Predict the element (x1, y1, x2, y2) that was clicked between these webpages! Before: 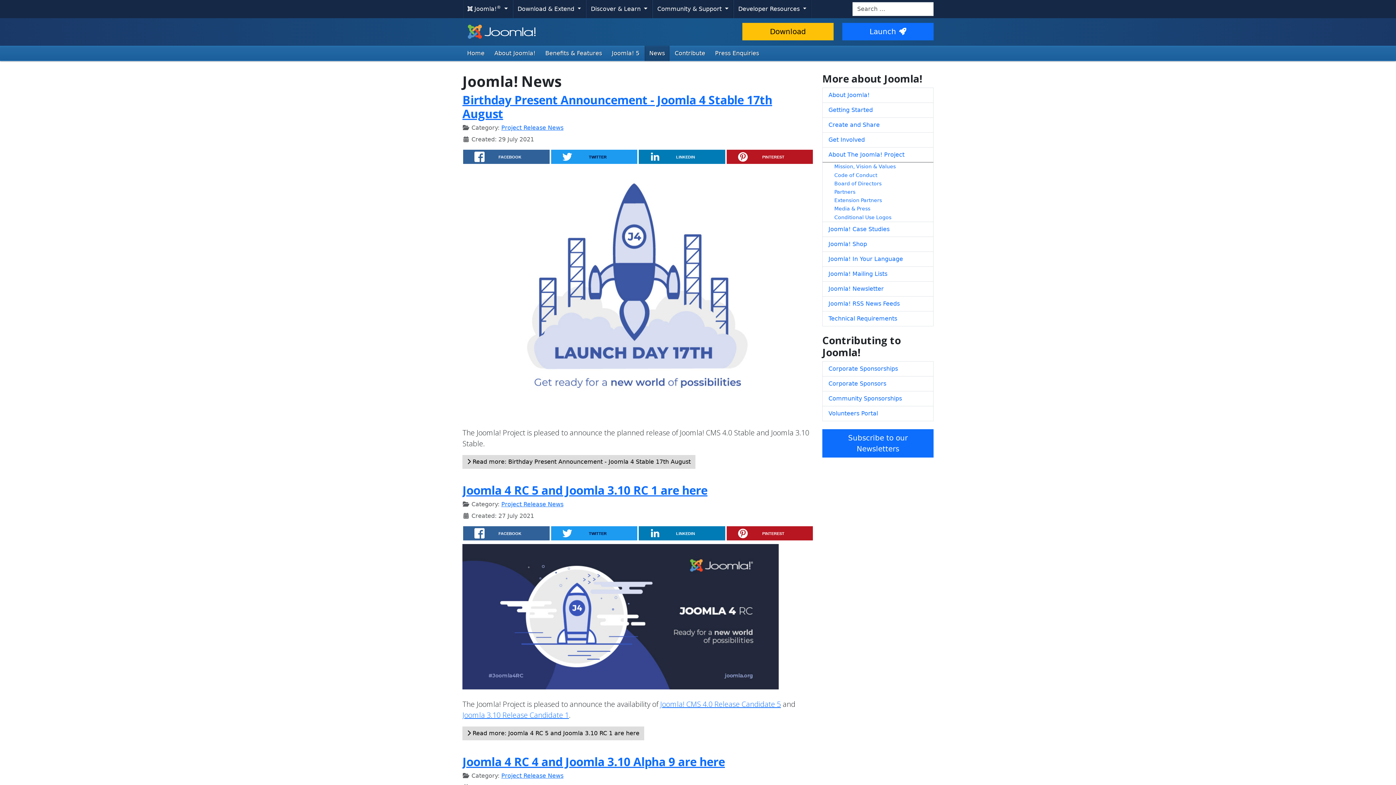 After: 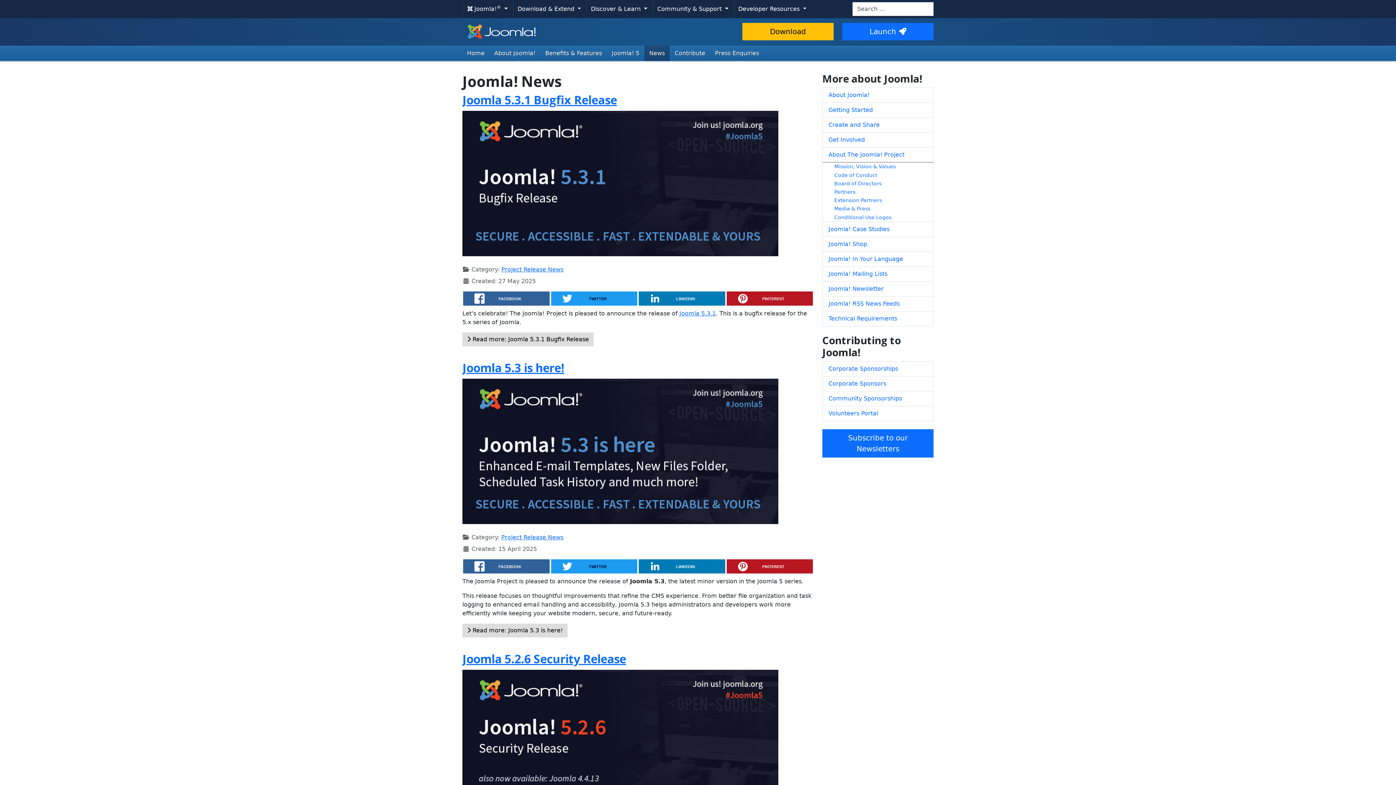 Action: label: News bbox: (644, 45, 669, 61)